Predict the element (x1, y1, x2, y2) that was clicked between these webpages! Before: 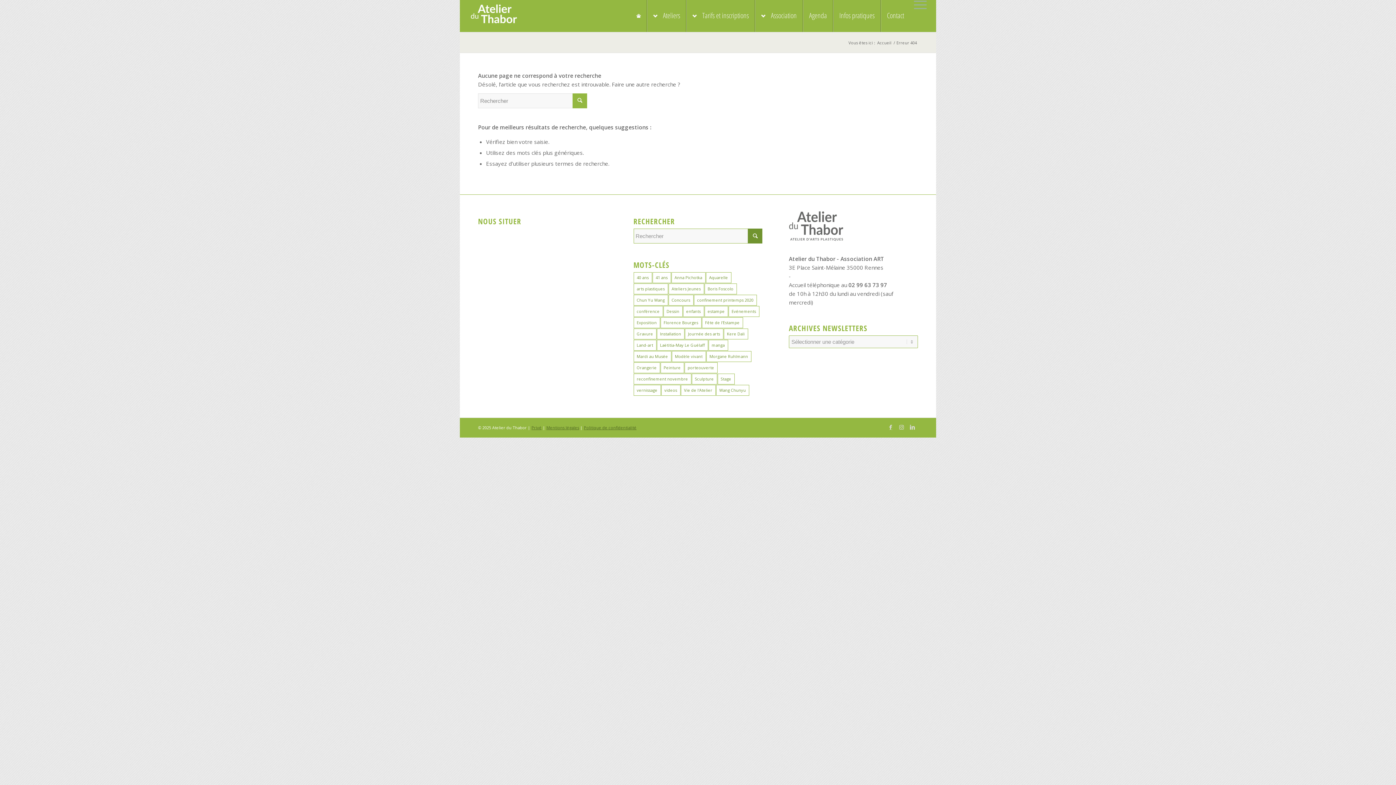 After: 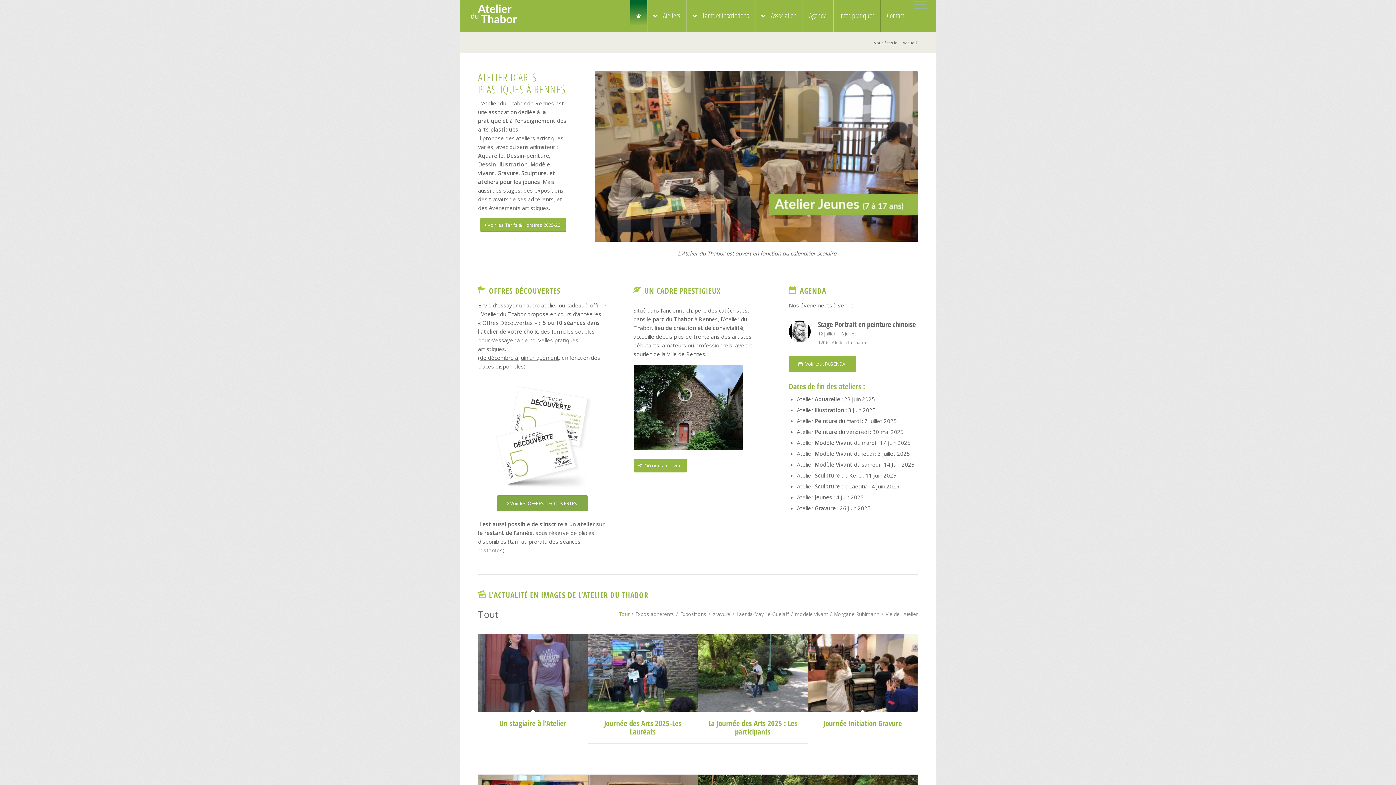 Action: bbox: (469, 0, 517, 32) label: logo_atelierduthabor2